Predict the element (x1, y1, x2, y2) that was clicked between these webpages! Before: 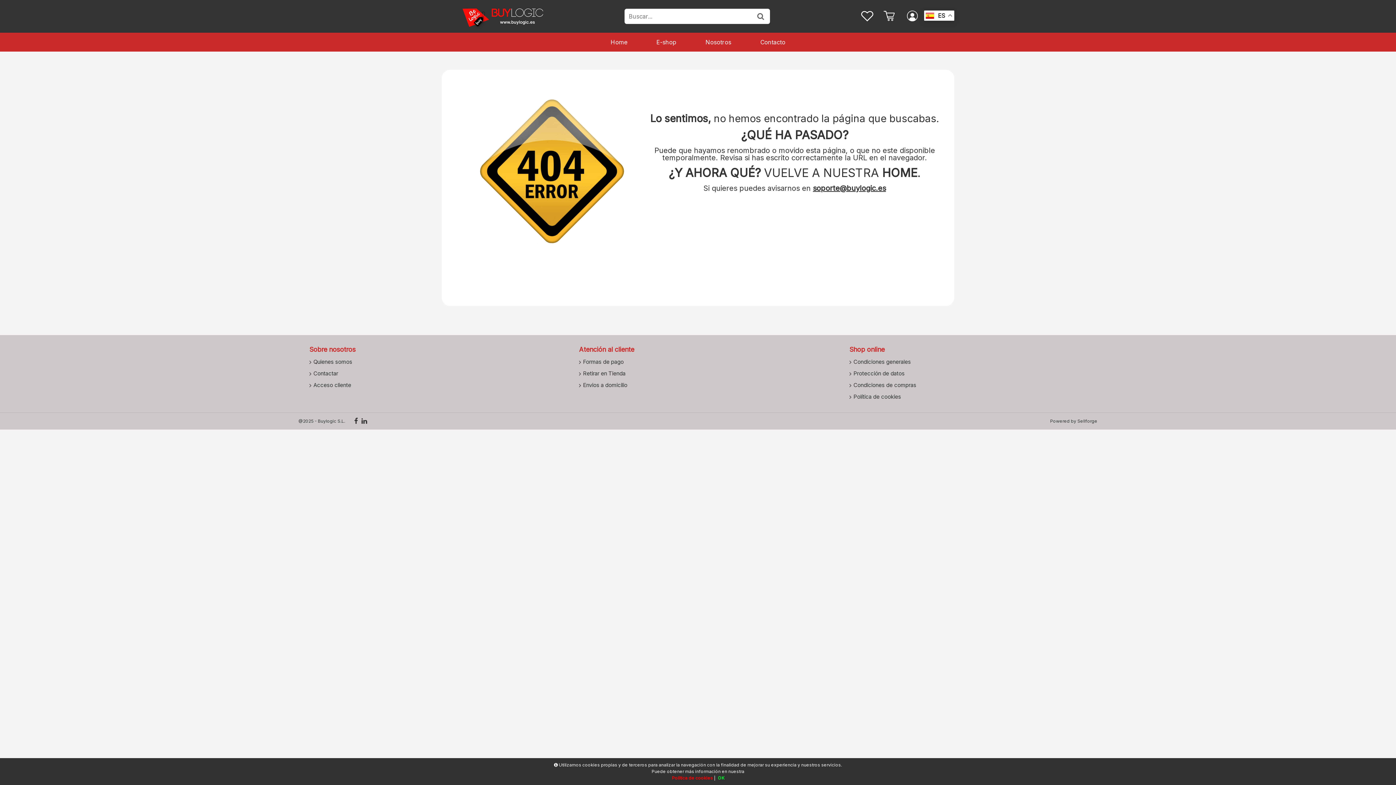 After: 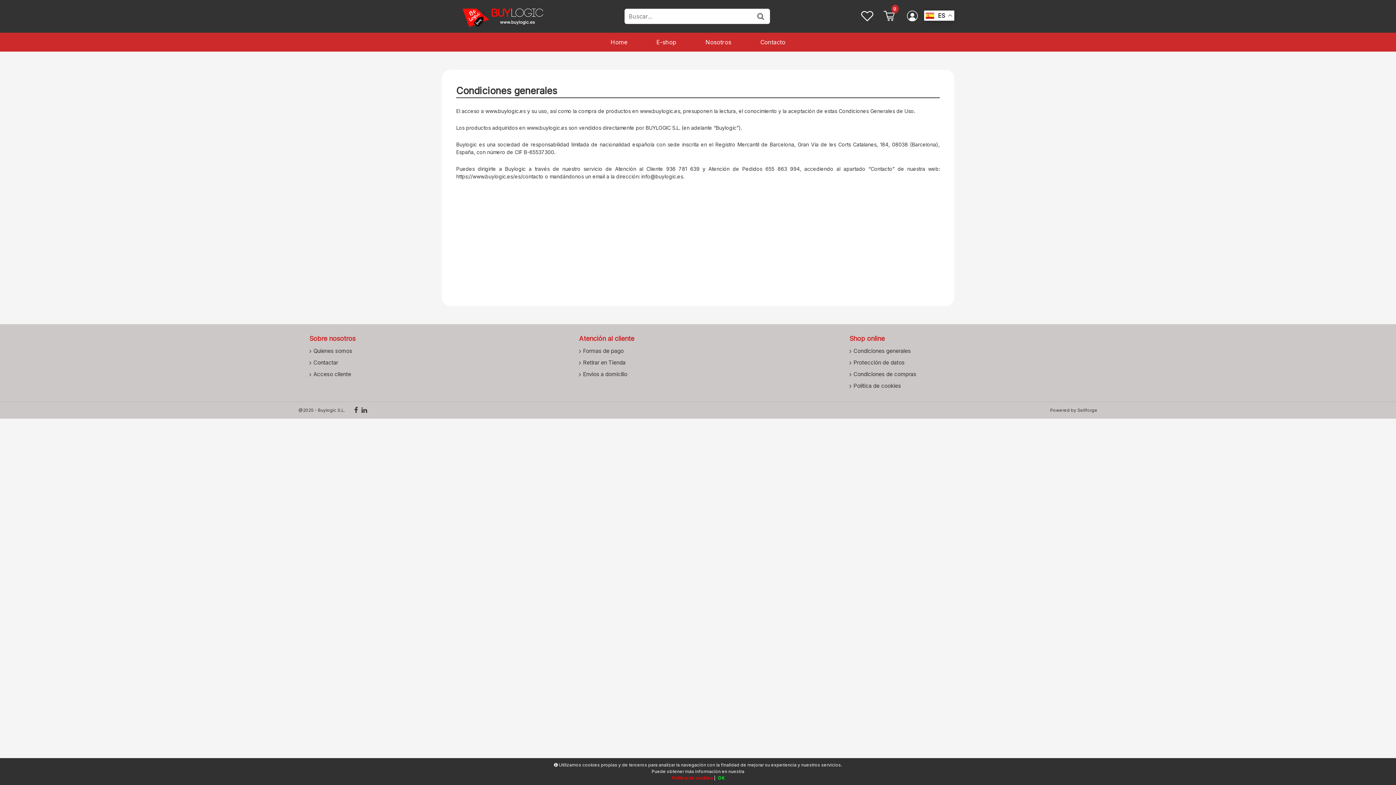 Action: label: Condiciones generales bbox: (853, 355, 1083, 365)